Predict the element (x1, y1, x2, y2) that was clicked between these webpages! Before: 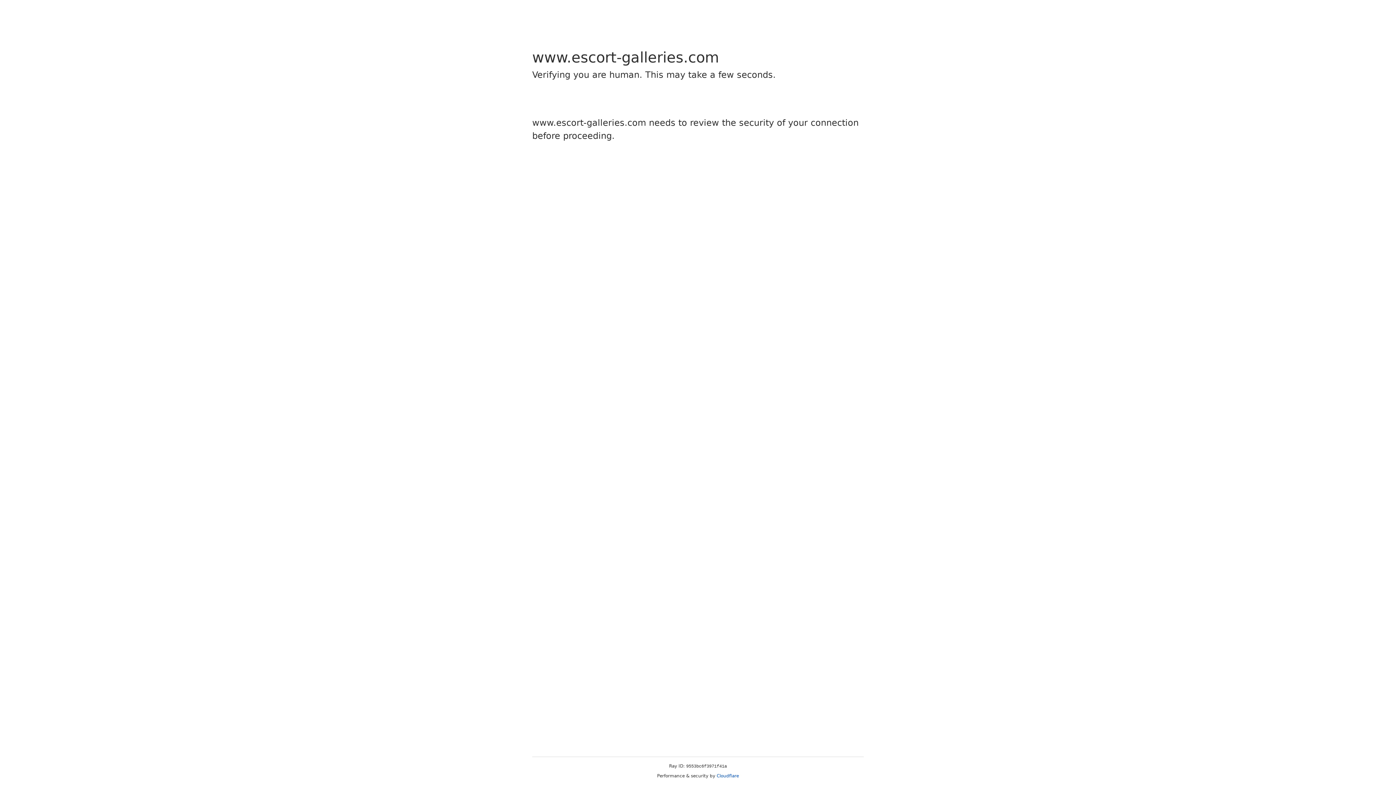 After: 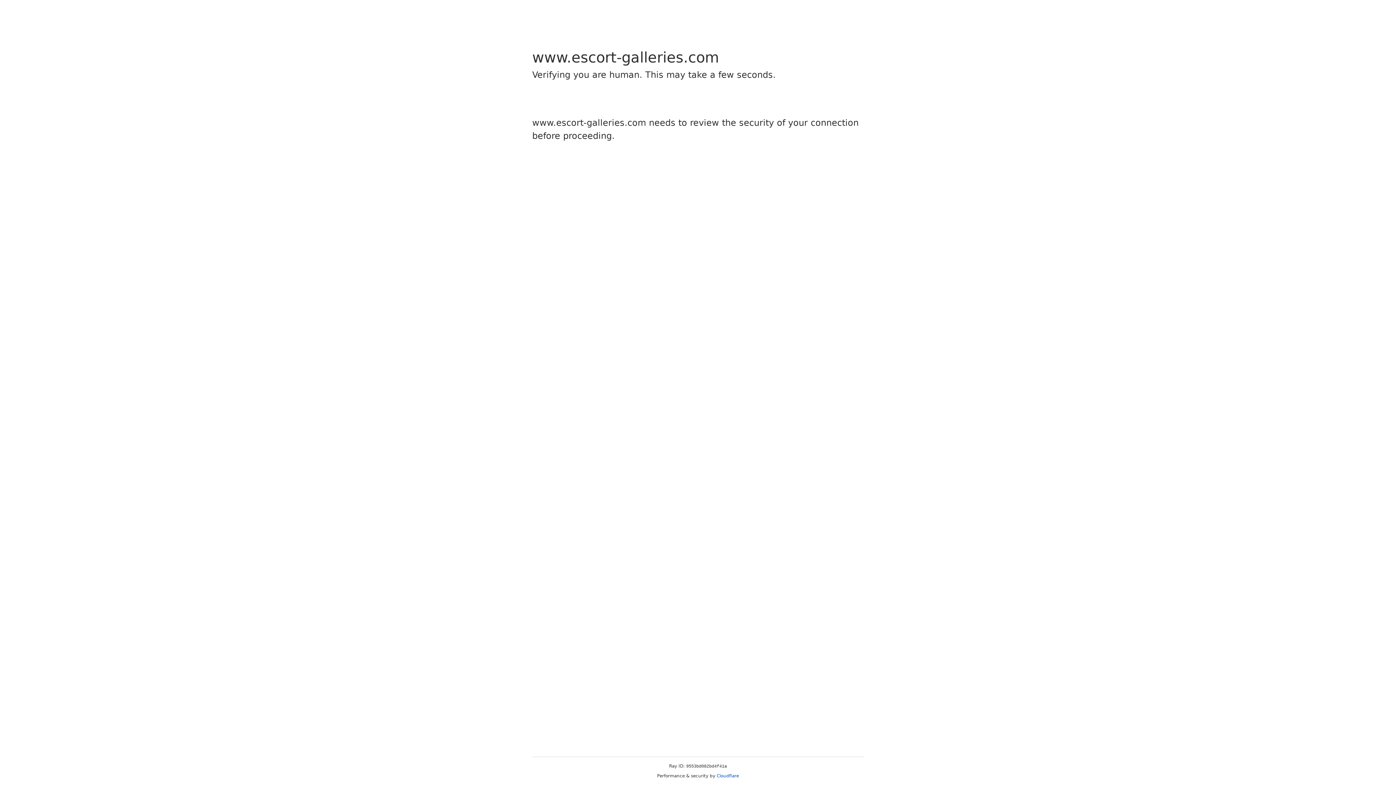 Action: label: Cloudflare bbox: (716, 773, 739, 778)